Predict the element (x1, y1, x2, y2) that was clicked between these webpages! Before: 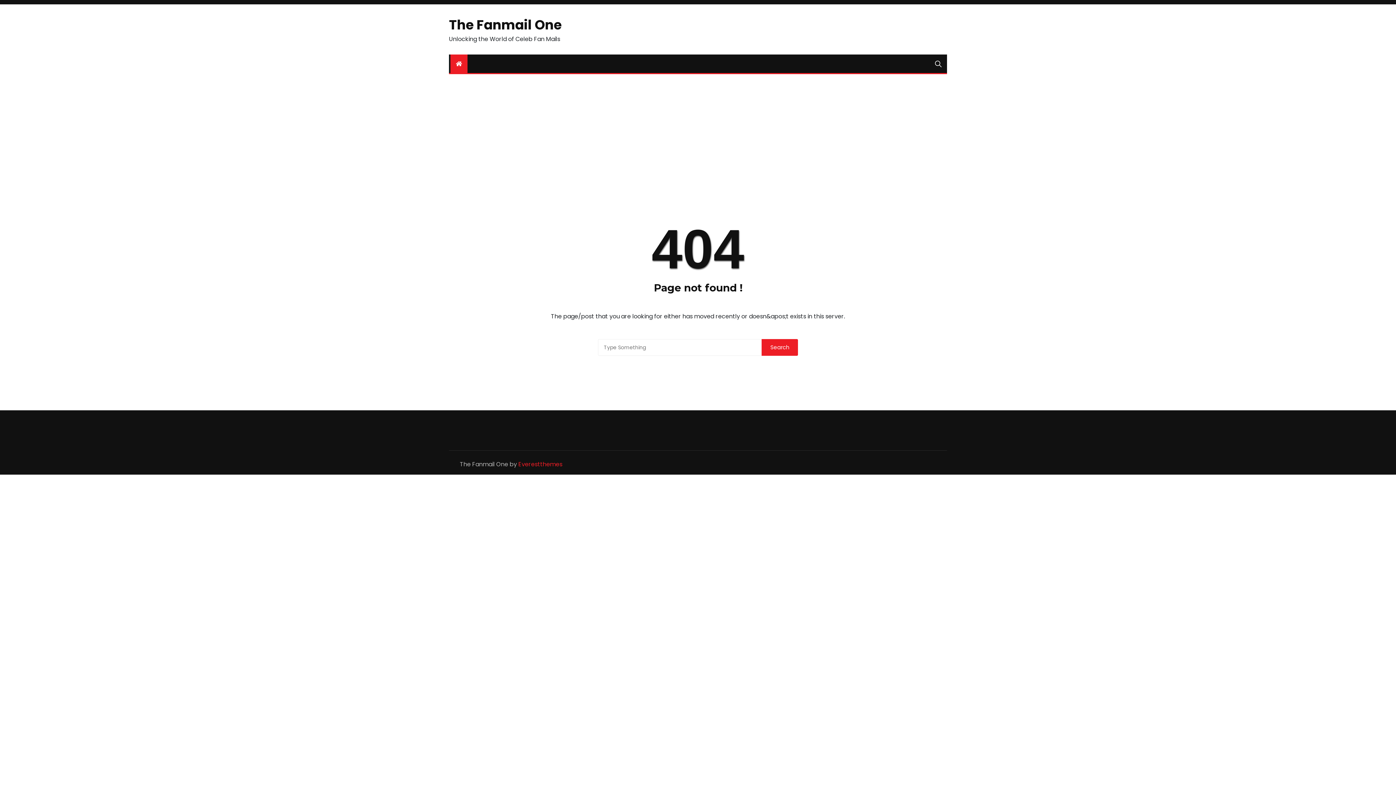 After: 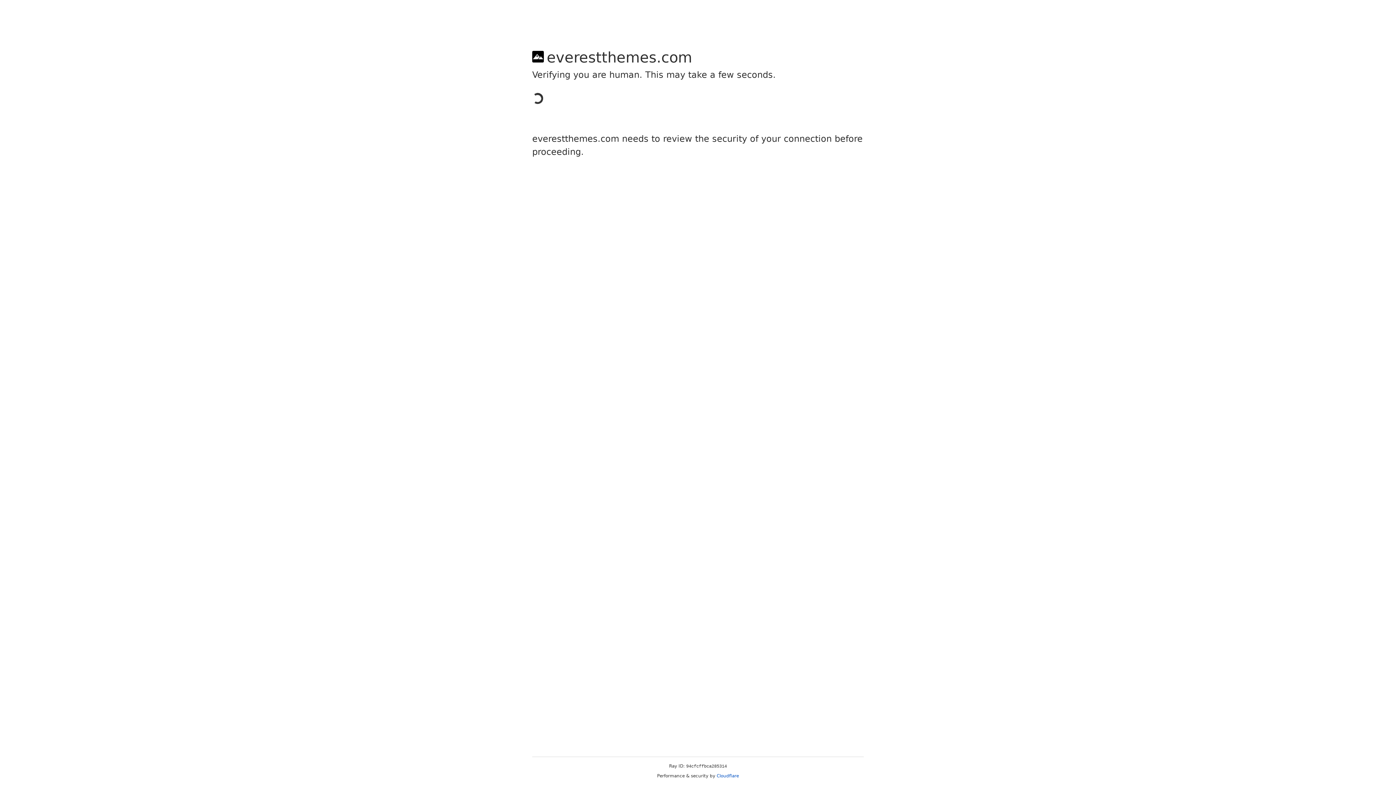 Action: label: Everestthemes bbox: (518, 460, 562, 468)